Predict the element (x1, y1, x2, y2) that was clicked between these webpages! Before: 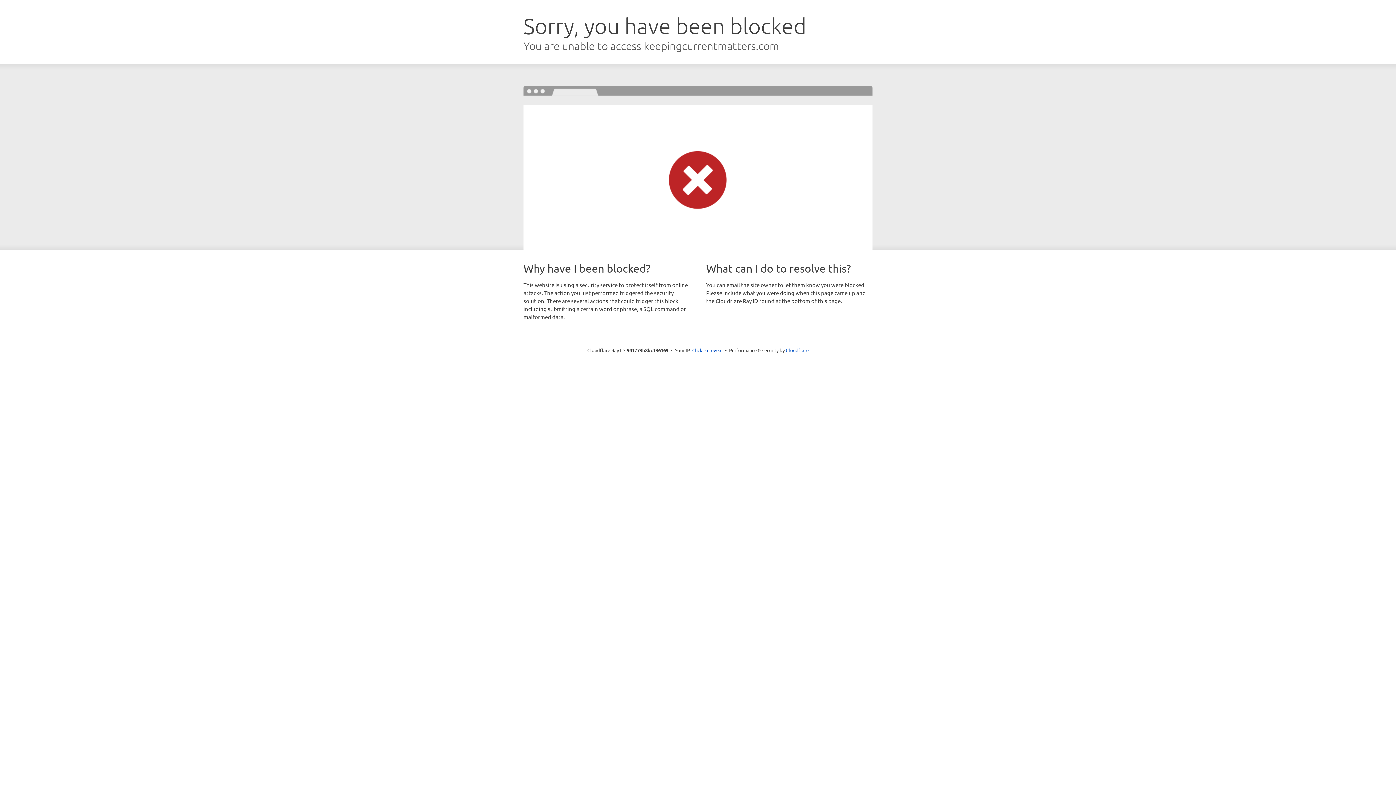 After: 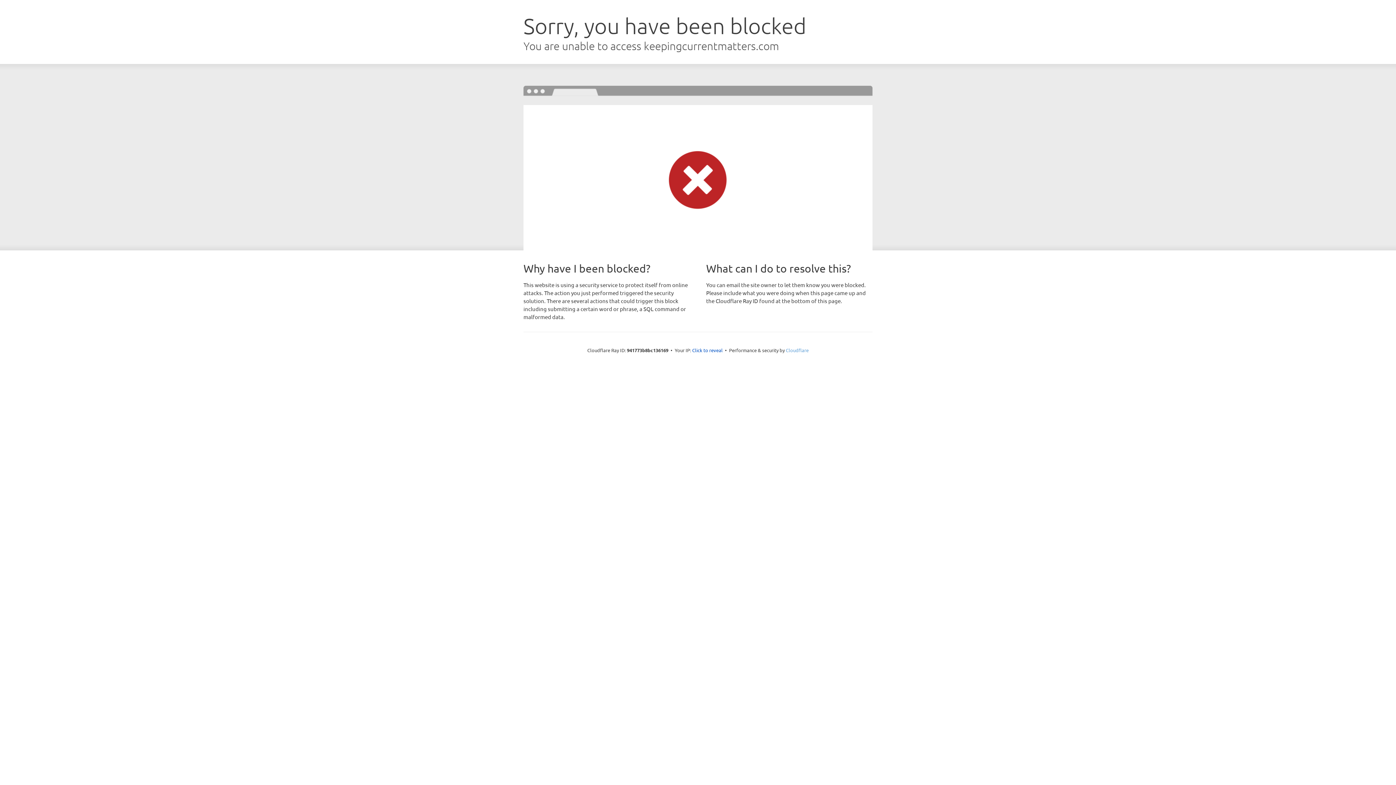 Action: bbox: (786, 347, 808, 353) label: Cloudflare